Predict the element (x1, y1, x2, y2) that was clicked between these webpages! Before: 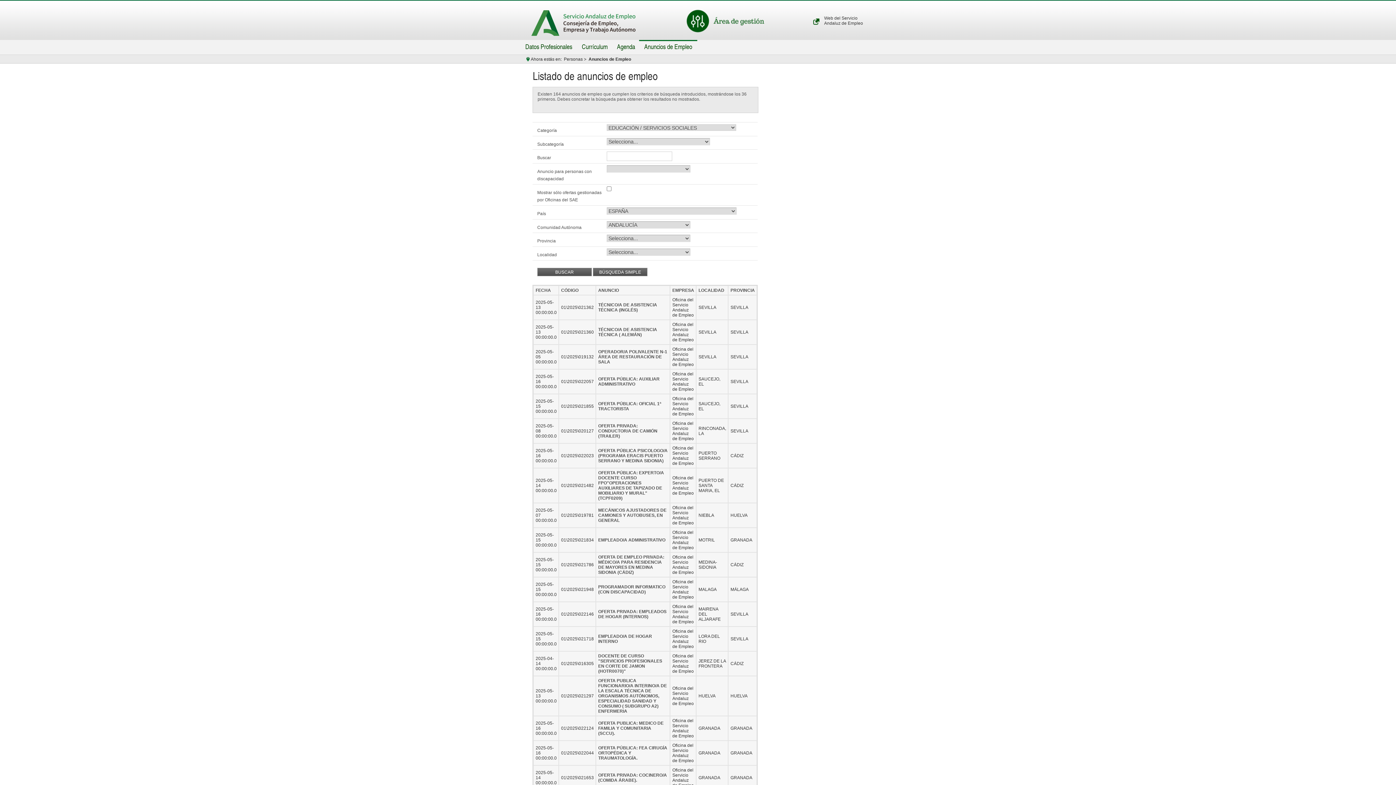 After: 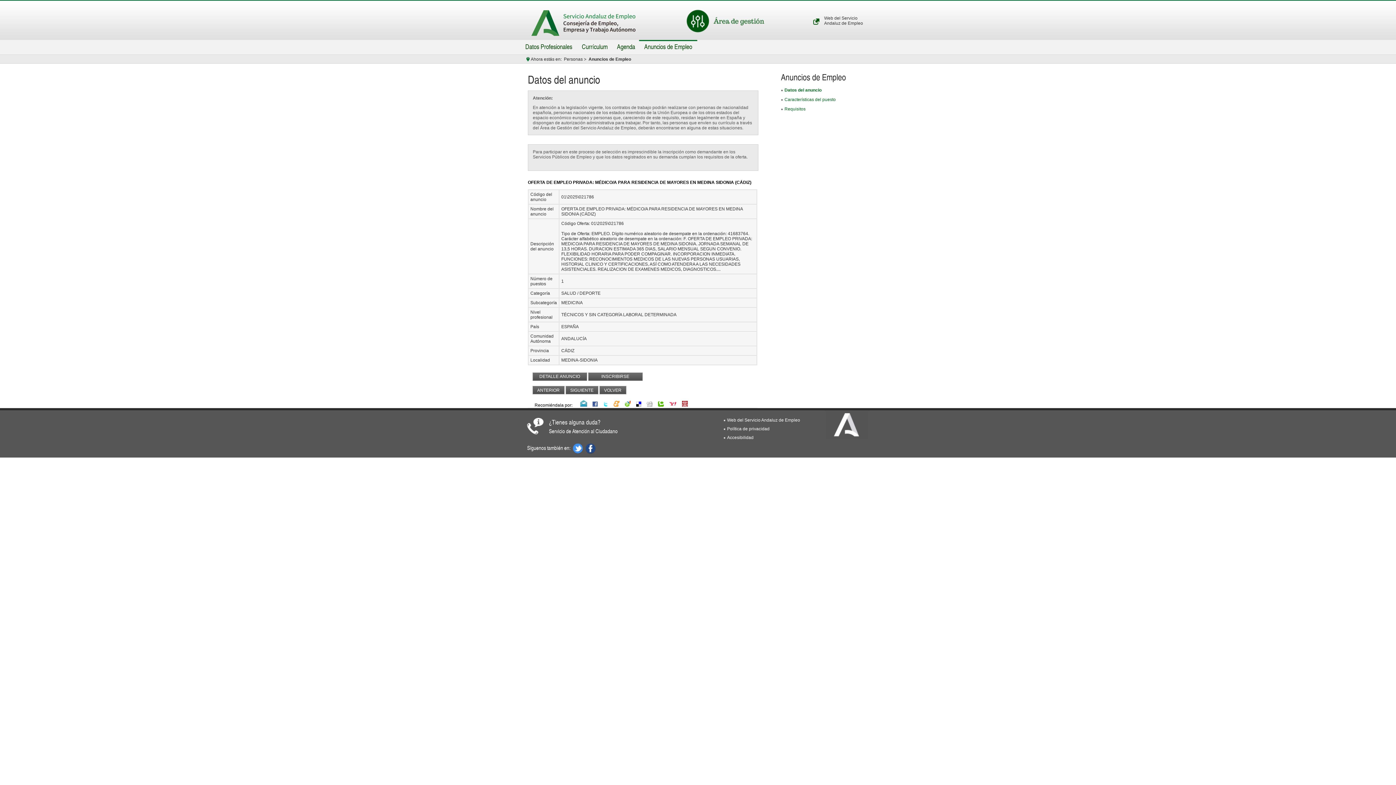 Action: label: OFERTA DE EMPLEO PRIVADA: MÉDICO/A PARA RESIDENCIA DE MAYORES EN MEDINA SIDONIA (CÁDIZ) bbox: (598, 555, 664, 575)